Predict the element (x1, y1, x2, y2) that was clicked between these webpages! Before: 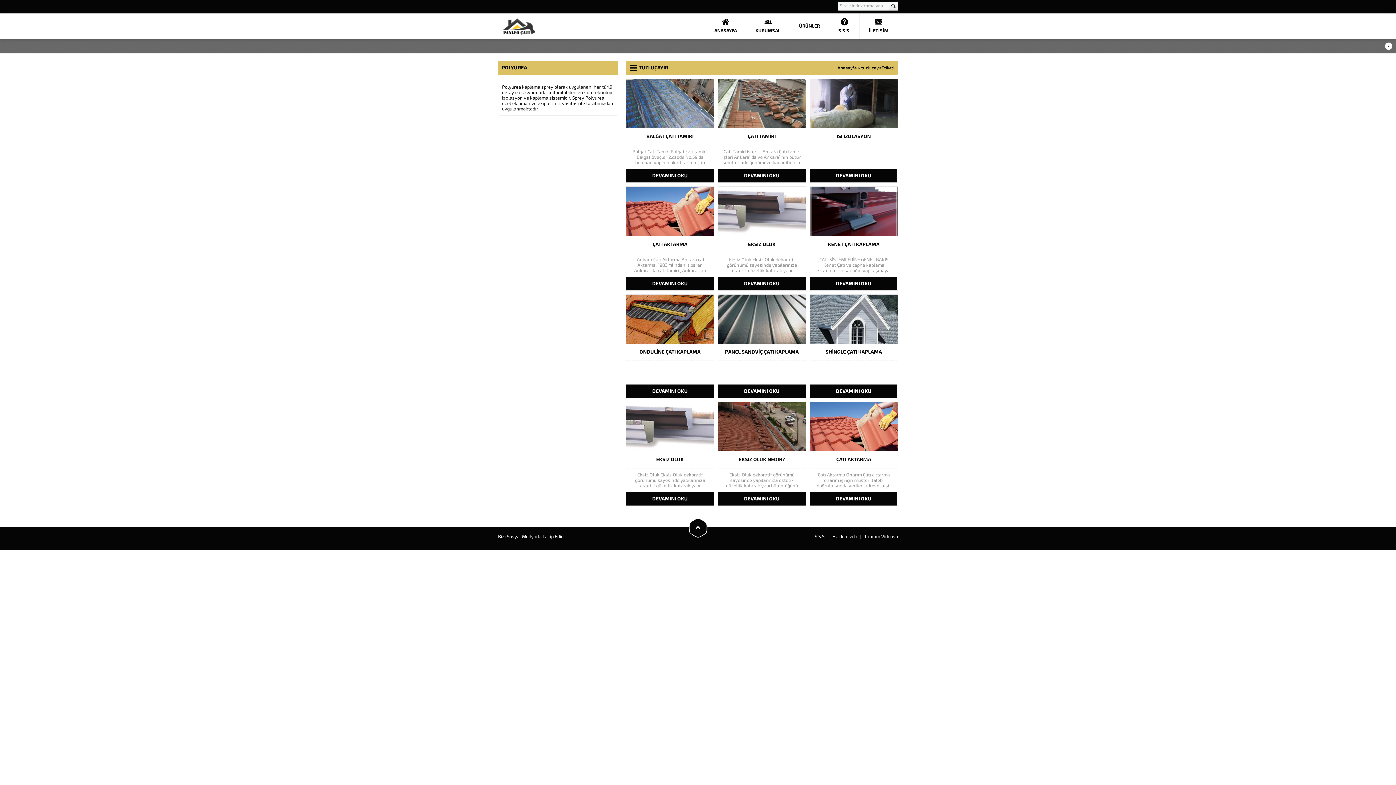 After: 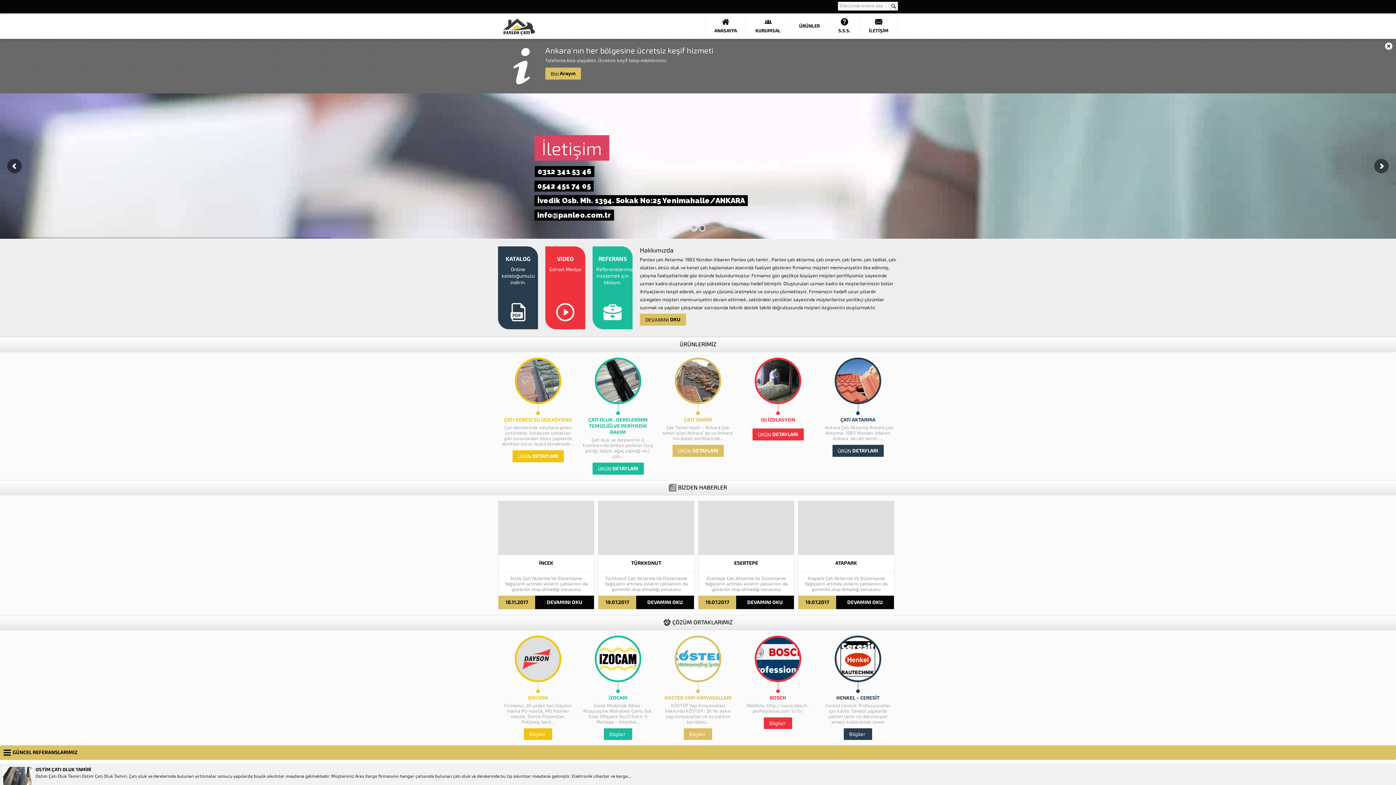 Action: bbox: (837, 65, 857, 70) label: Anasayfa